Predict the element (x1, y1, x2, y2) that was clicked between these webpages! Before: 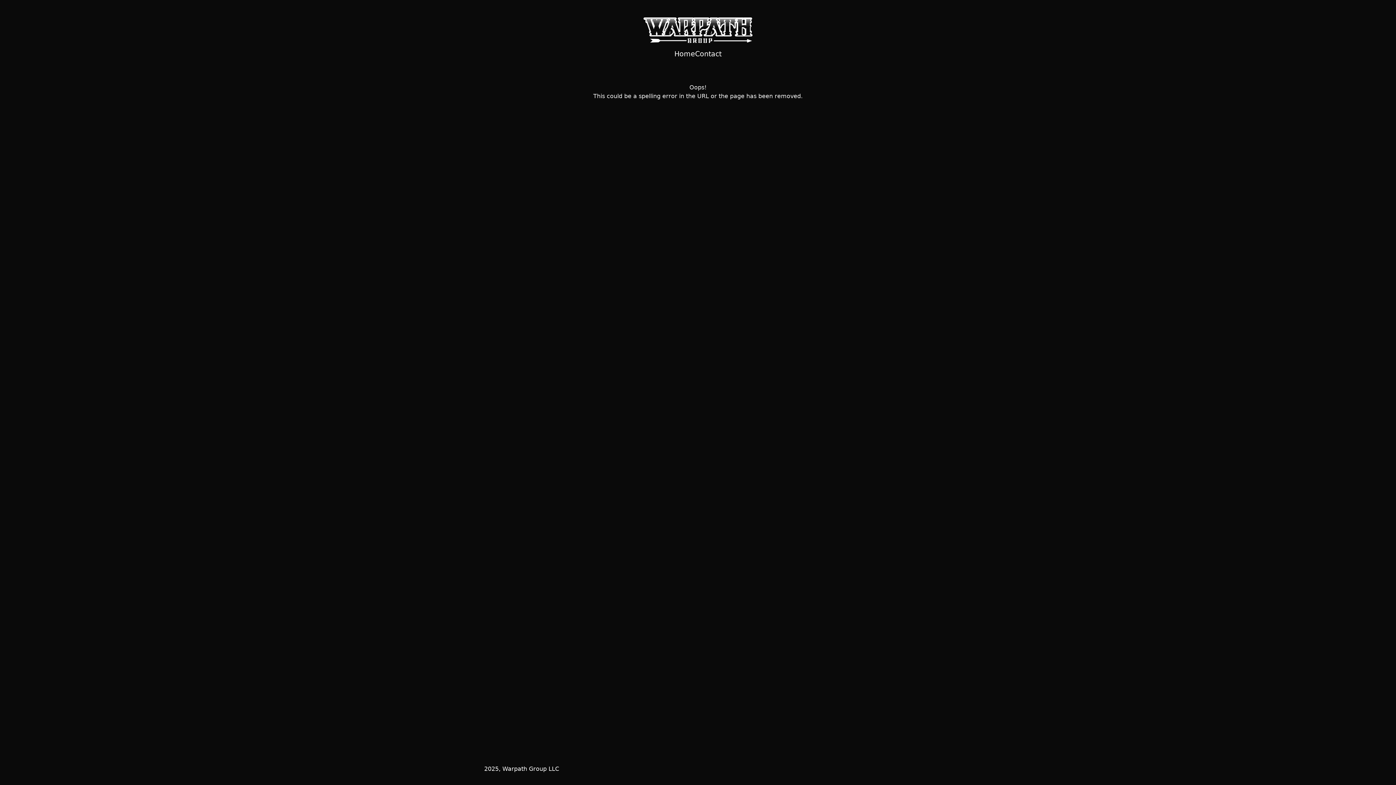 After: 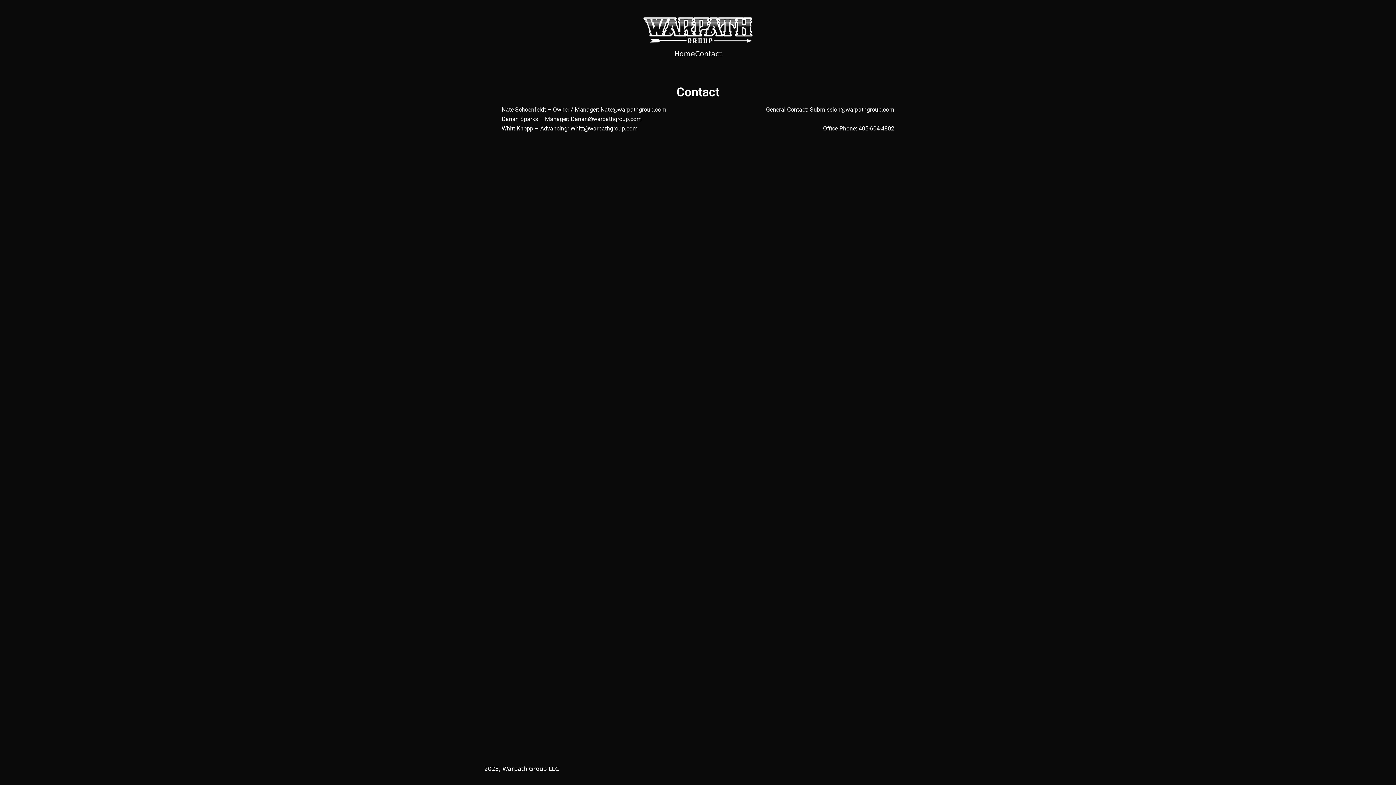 Action: label: Contact bbox: (695, 48, 721, 58)